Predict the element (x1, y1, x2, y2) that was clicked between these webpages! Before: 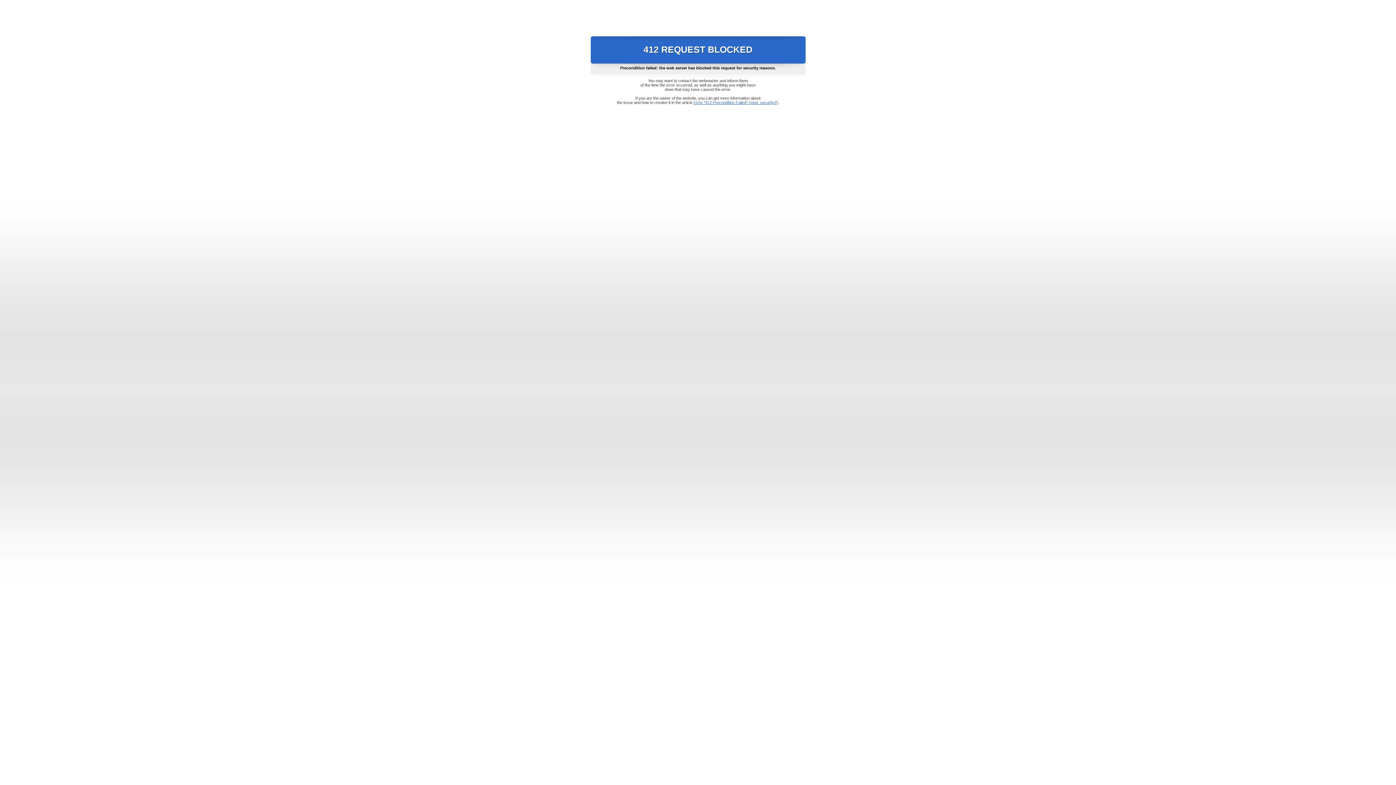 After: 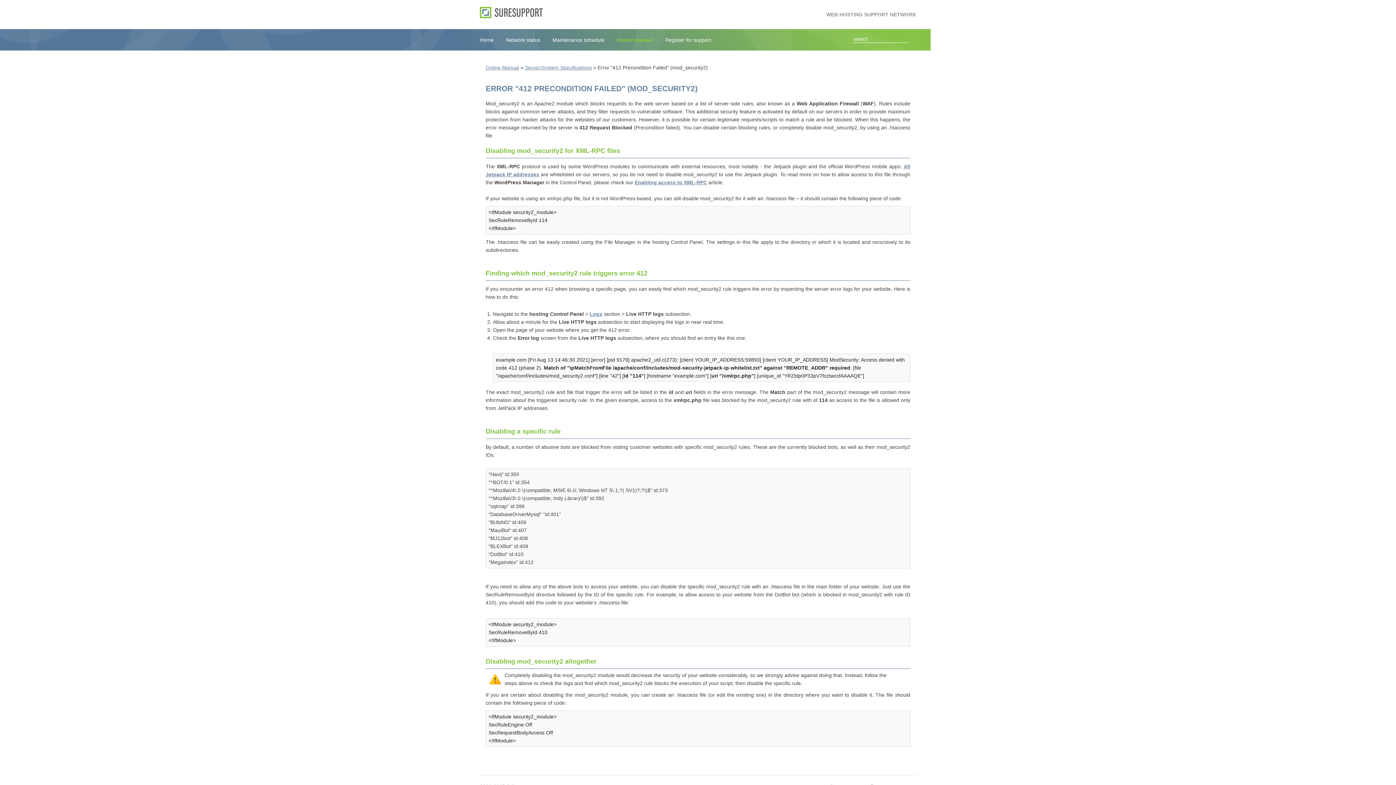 Action: label: Error "412 Precondition Failed" (mod_security2) bbox: (693, 100, 778, 104)